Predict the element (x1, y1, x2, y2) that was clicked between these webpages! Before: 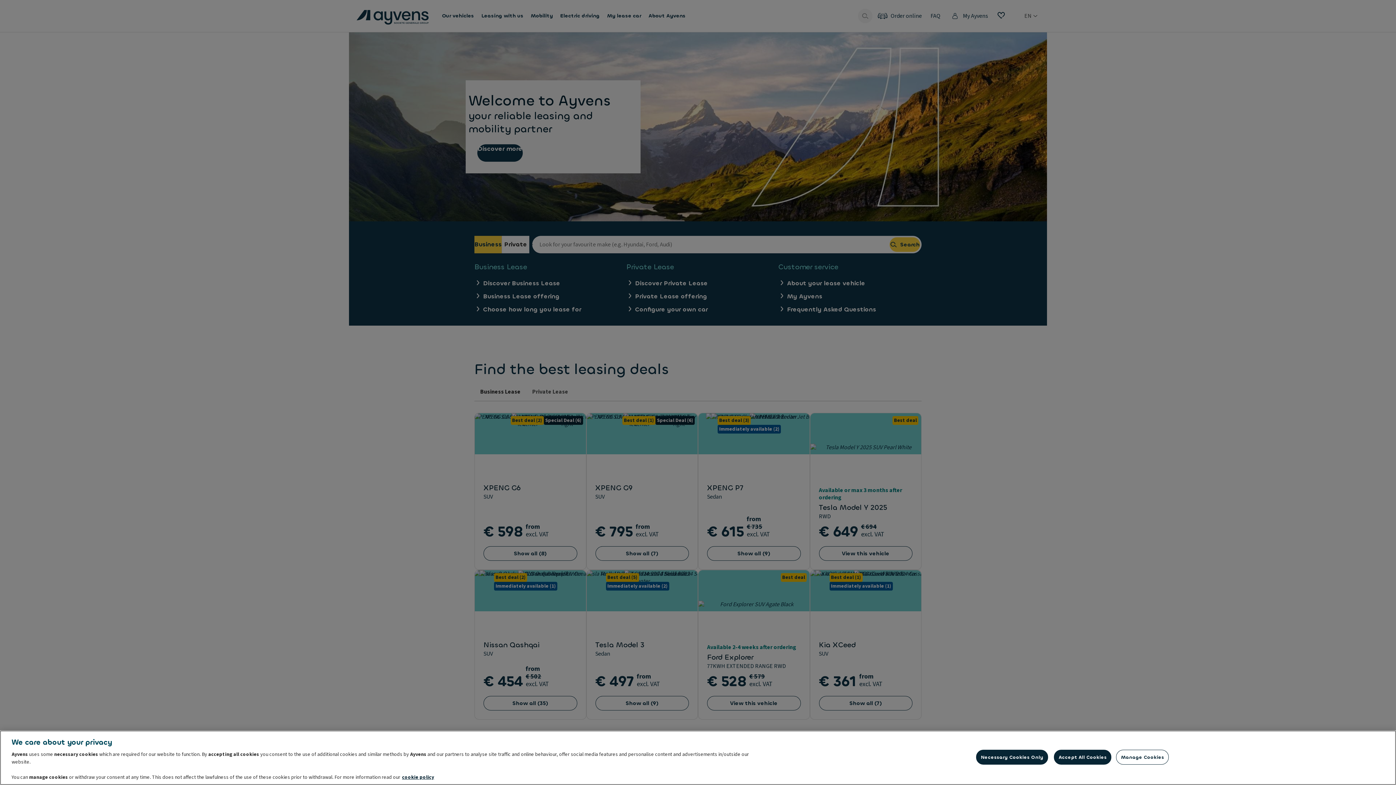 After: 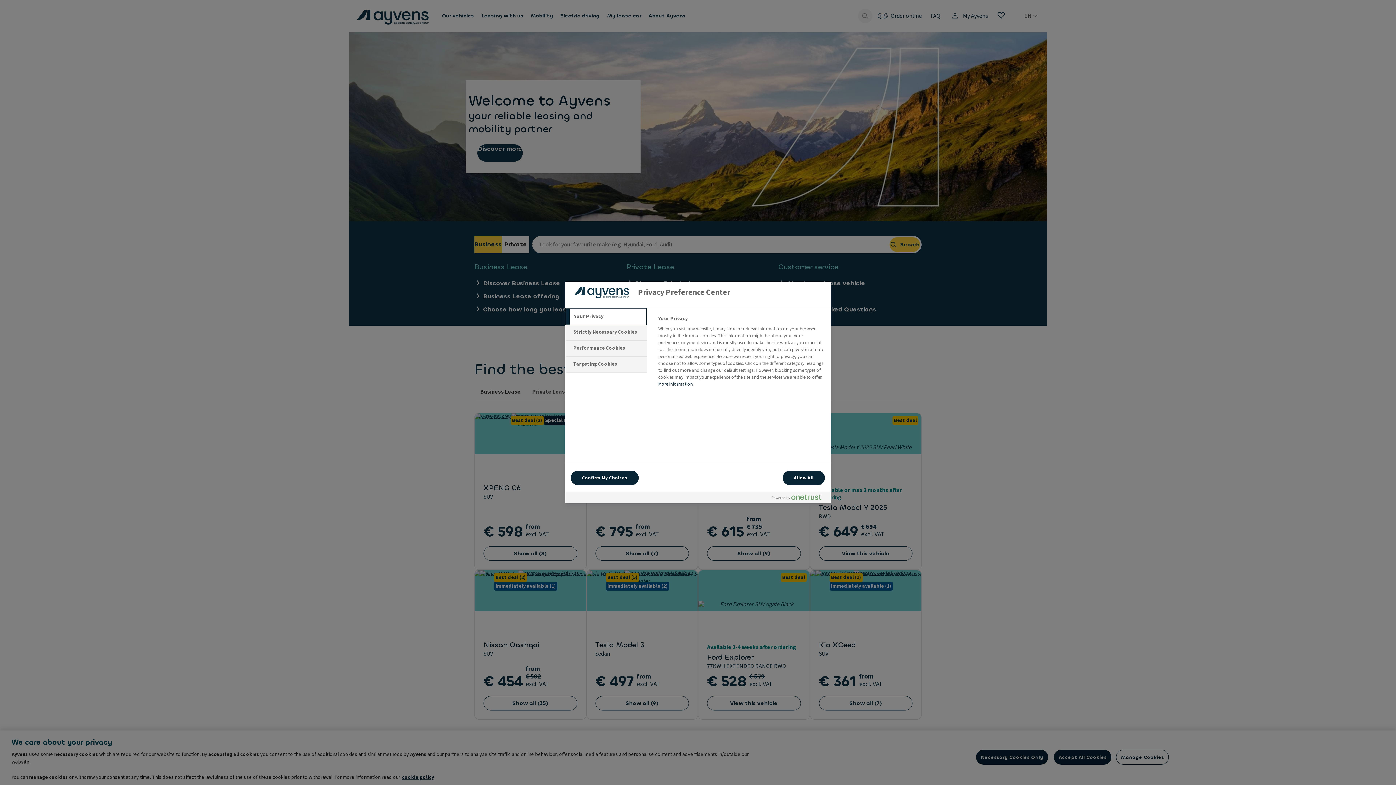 Action: bbox: (1116, 750, 1169, 765) label: Manage Cookies